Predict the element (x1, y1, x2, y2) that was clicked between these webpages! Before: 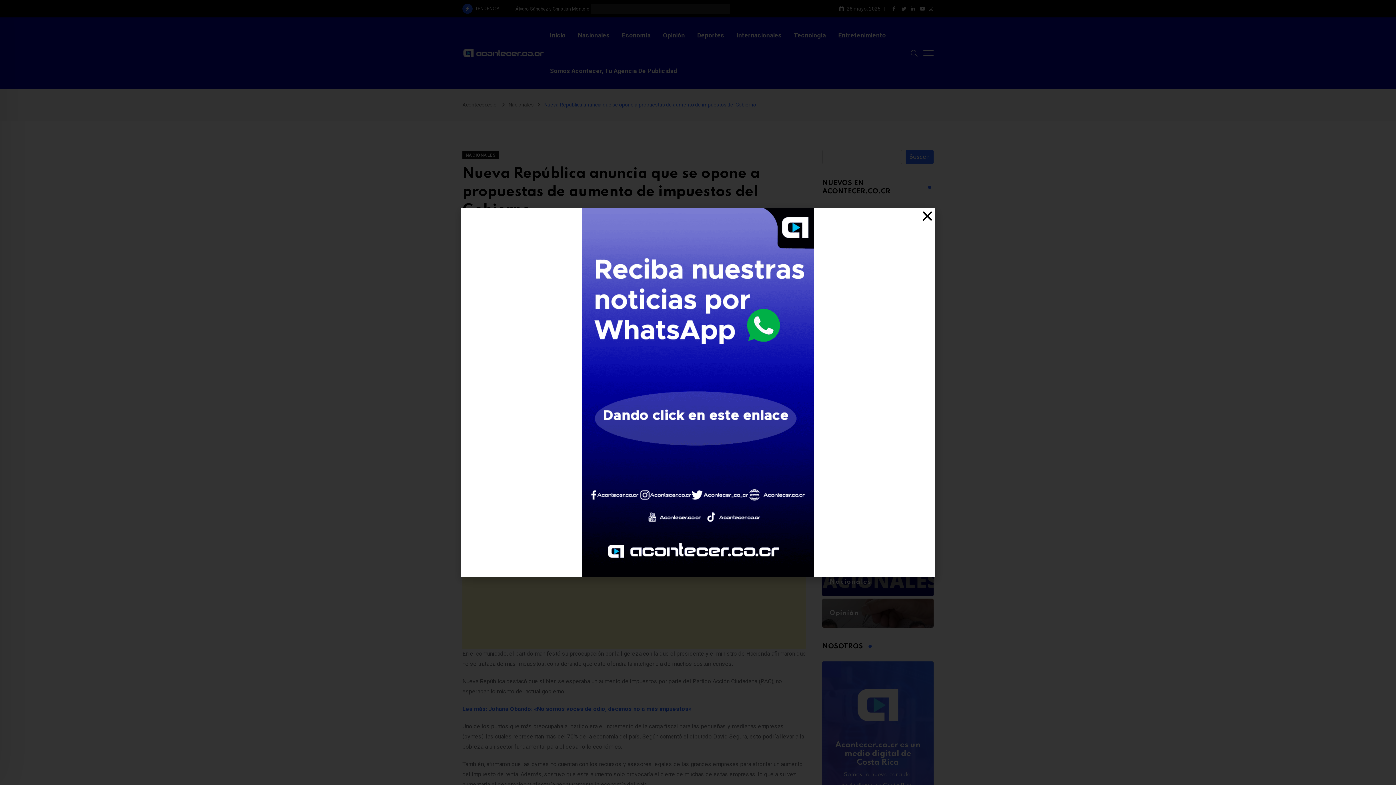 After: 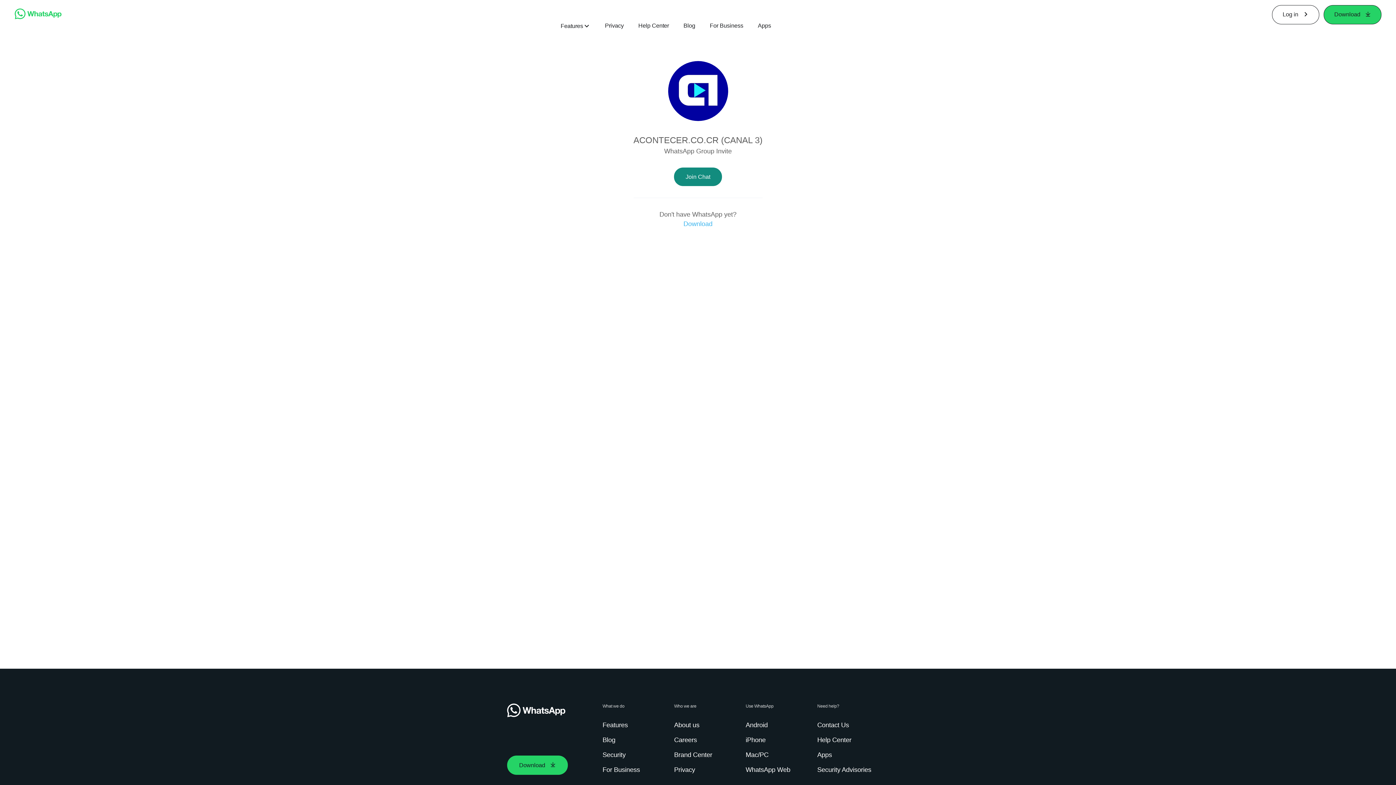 Action: bbox: (582, 208, 814, 577)